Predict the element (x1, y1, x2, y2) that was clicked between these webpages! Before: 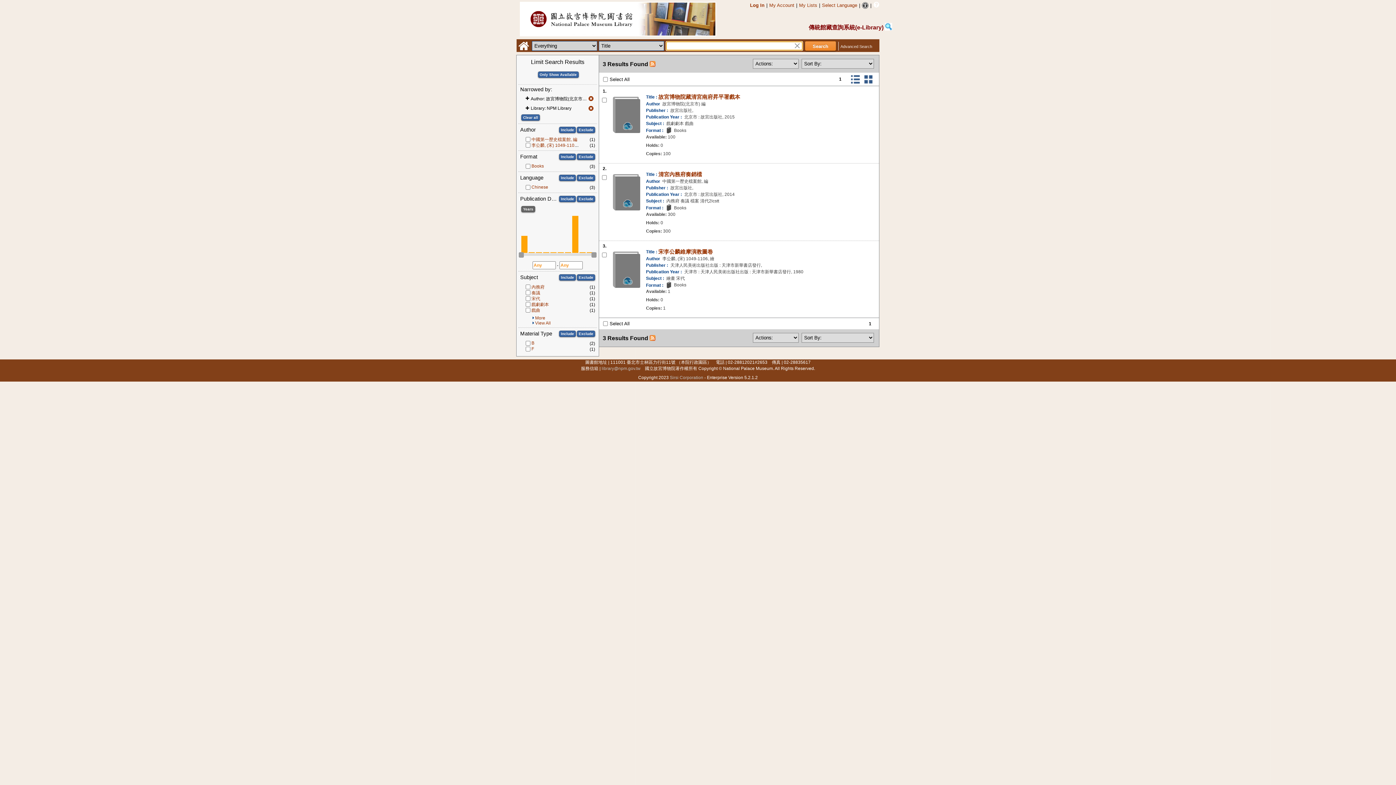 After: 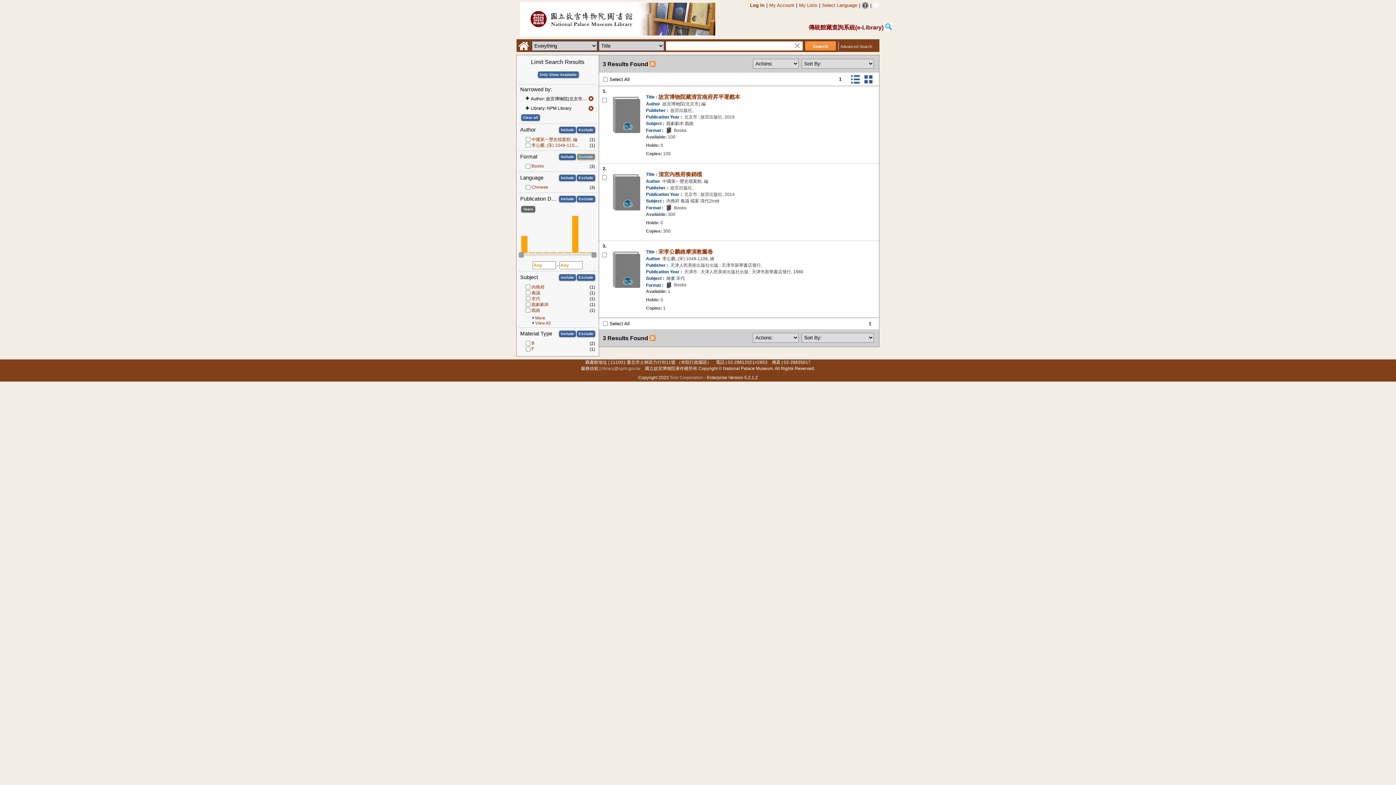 Action: bbox: (577, 153, 595, 160) label: Exclude